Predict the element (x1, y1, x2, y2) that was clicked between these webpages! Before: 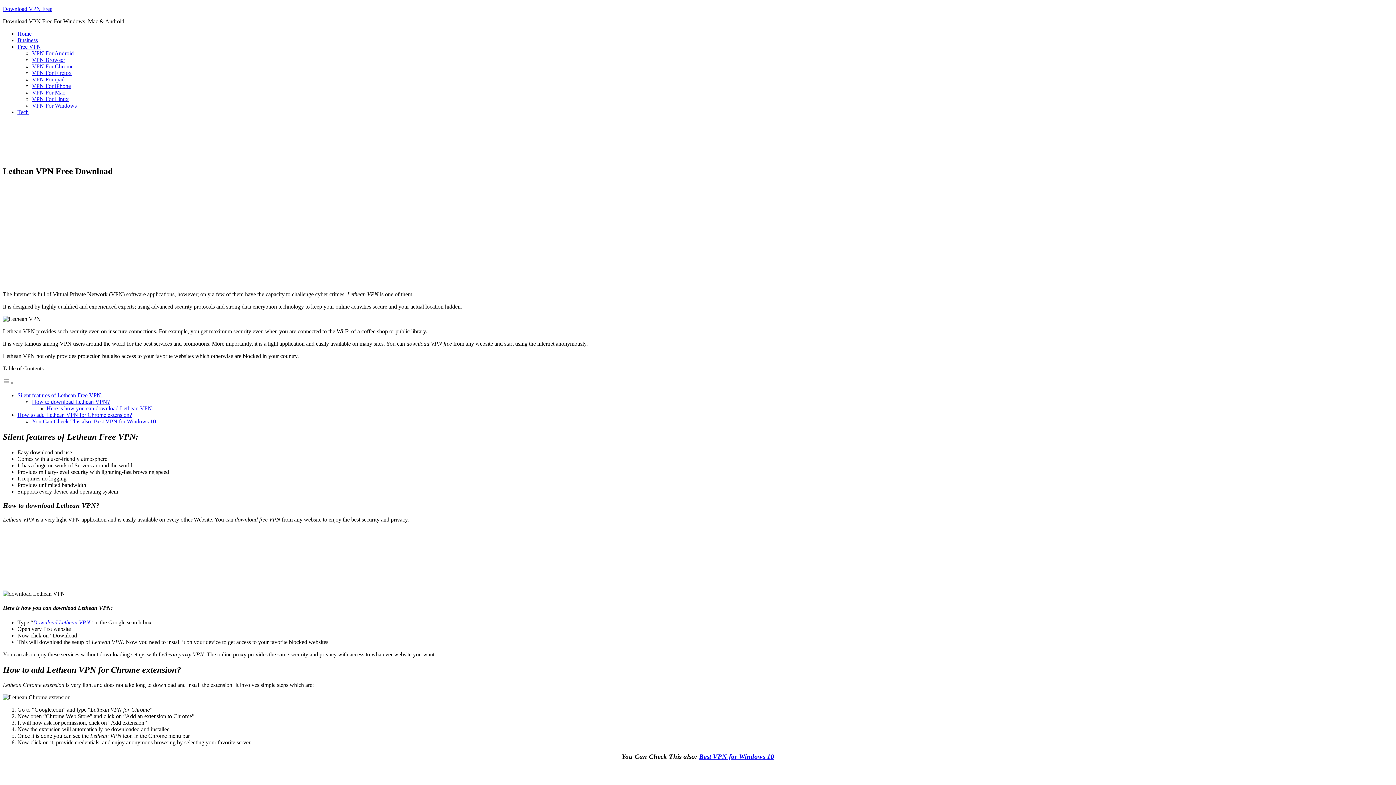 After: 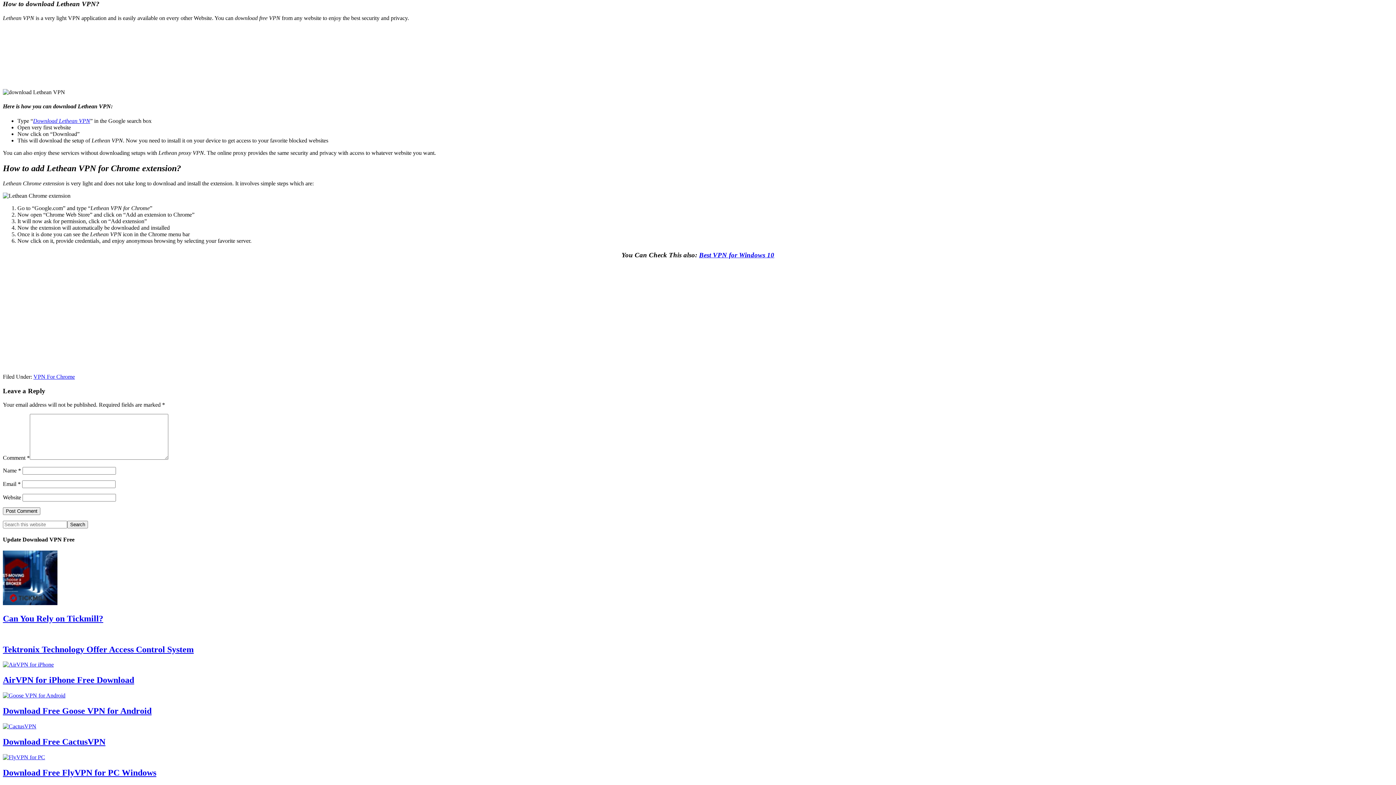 Action: label: How to download Lethean VPN? bbox: (32, 398, 109, 405)